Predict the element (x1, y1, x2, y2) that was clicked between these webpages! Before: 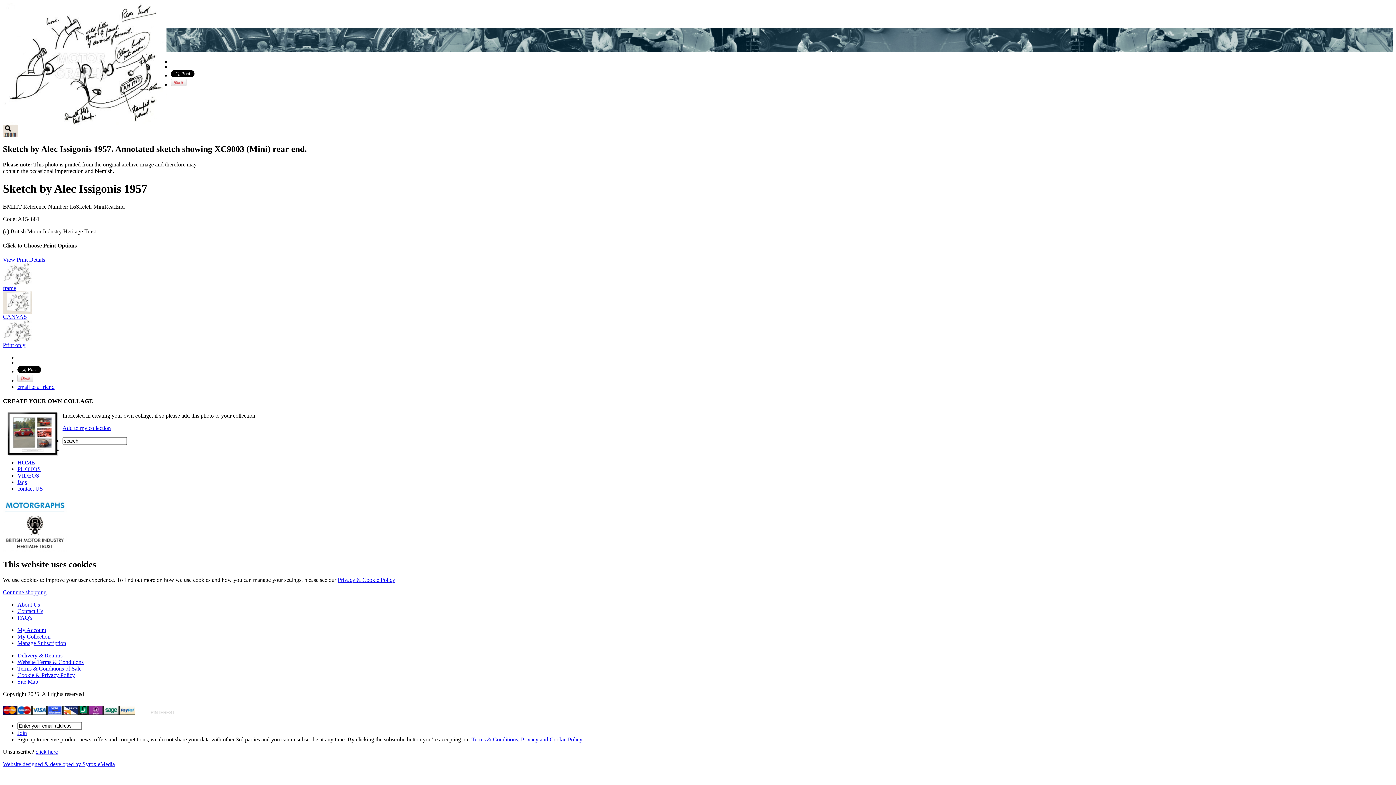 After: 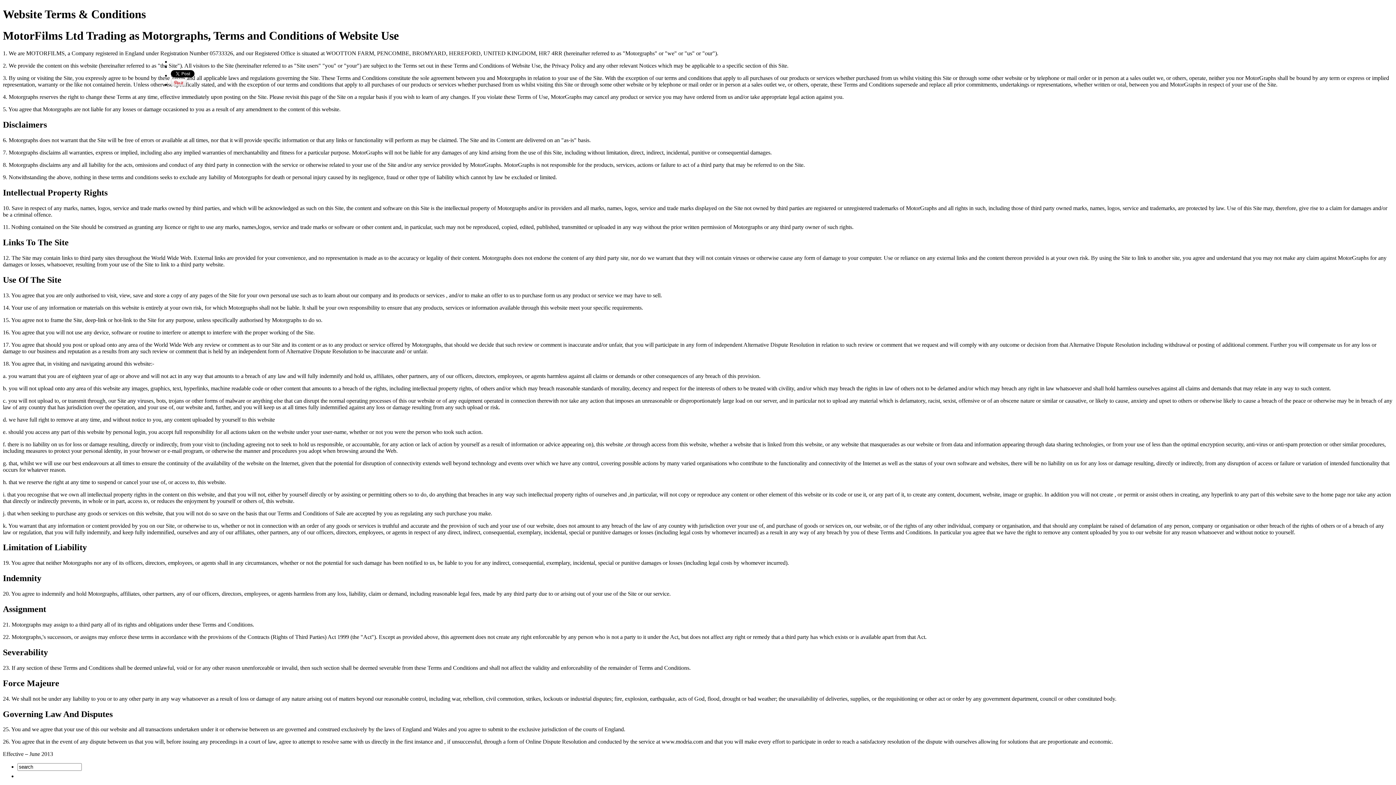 Action: bbox: (17, 659, 83, 665) label: Website Terms & Conditions